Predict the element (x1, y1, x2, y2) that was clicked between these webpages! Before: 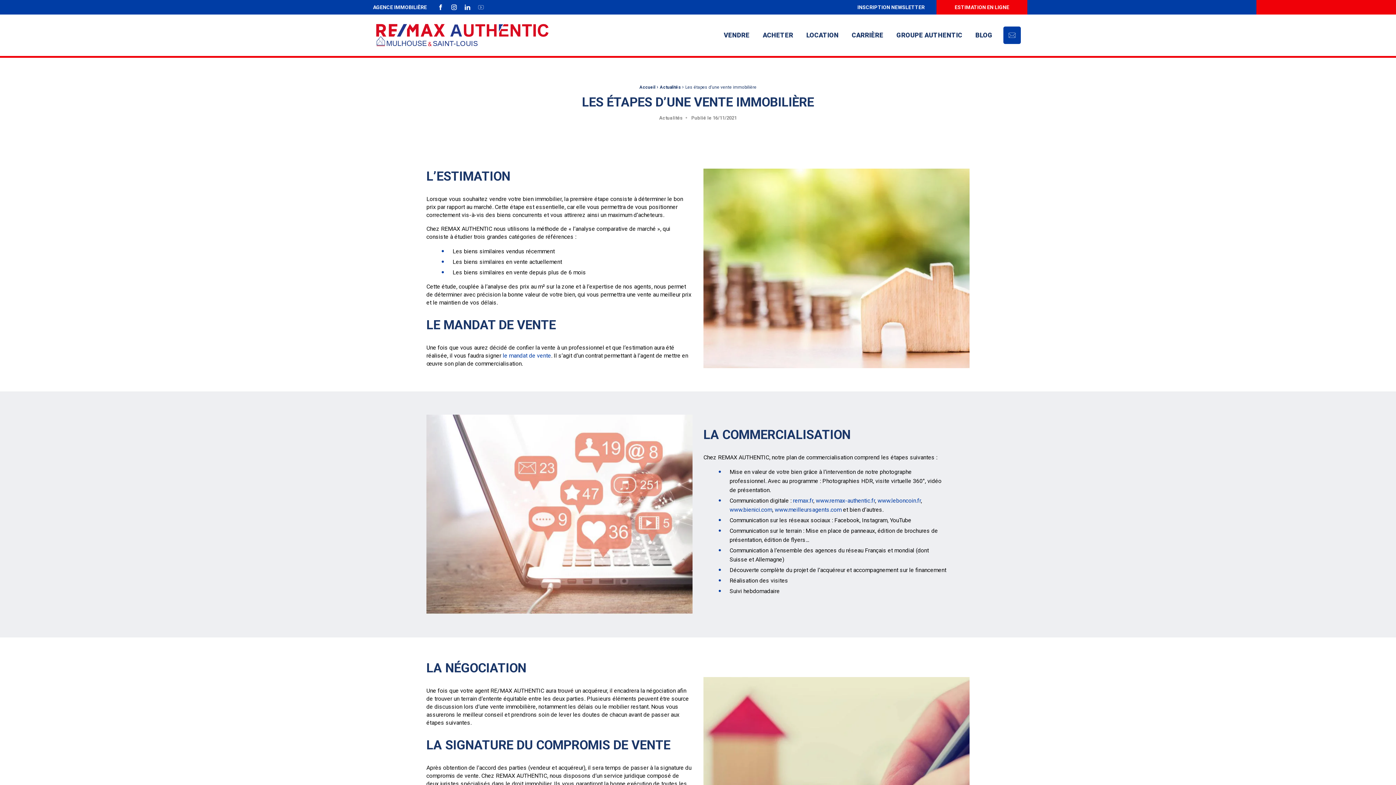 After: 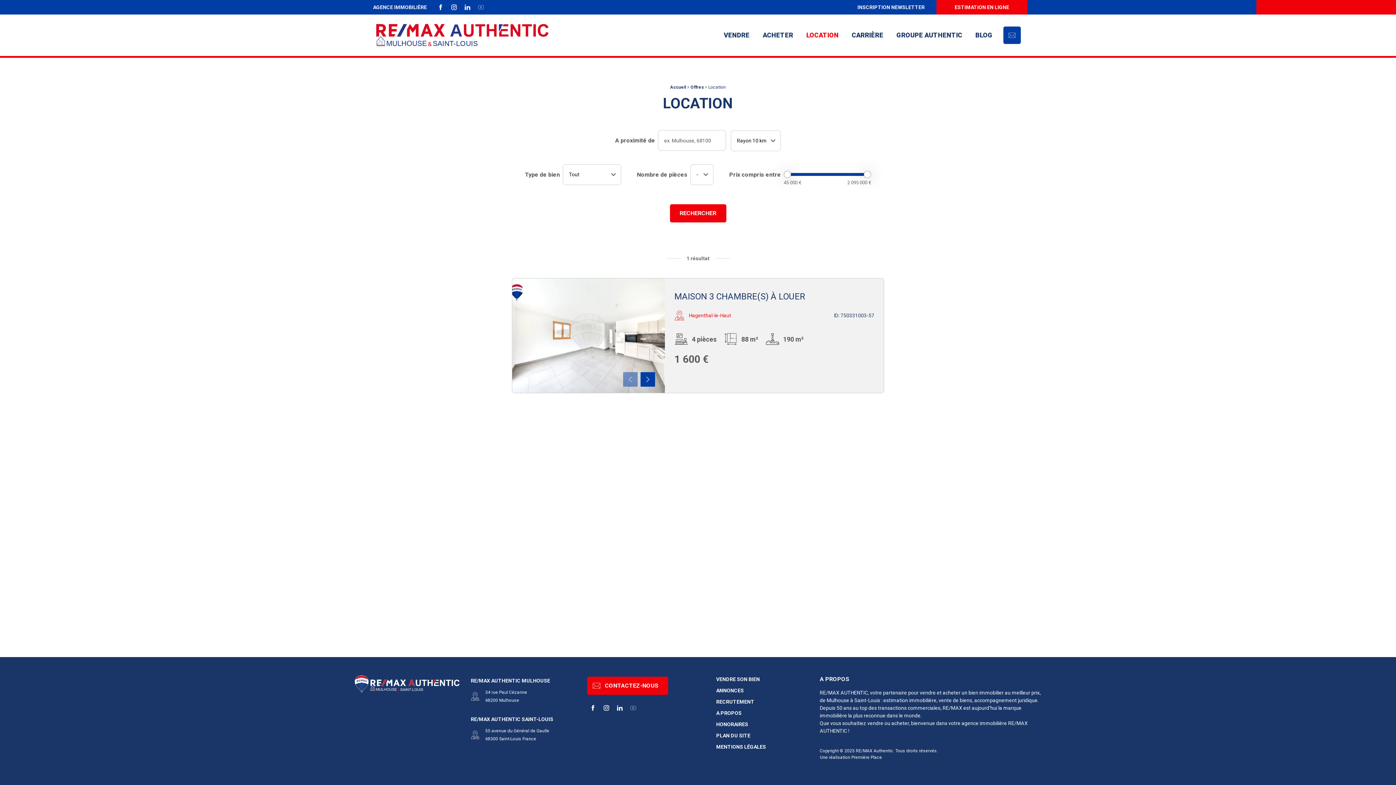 Action: label: LOCATION bbox: (800, 26, 845, 44)